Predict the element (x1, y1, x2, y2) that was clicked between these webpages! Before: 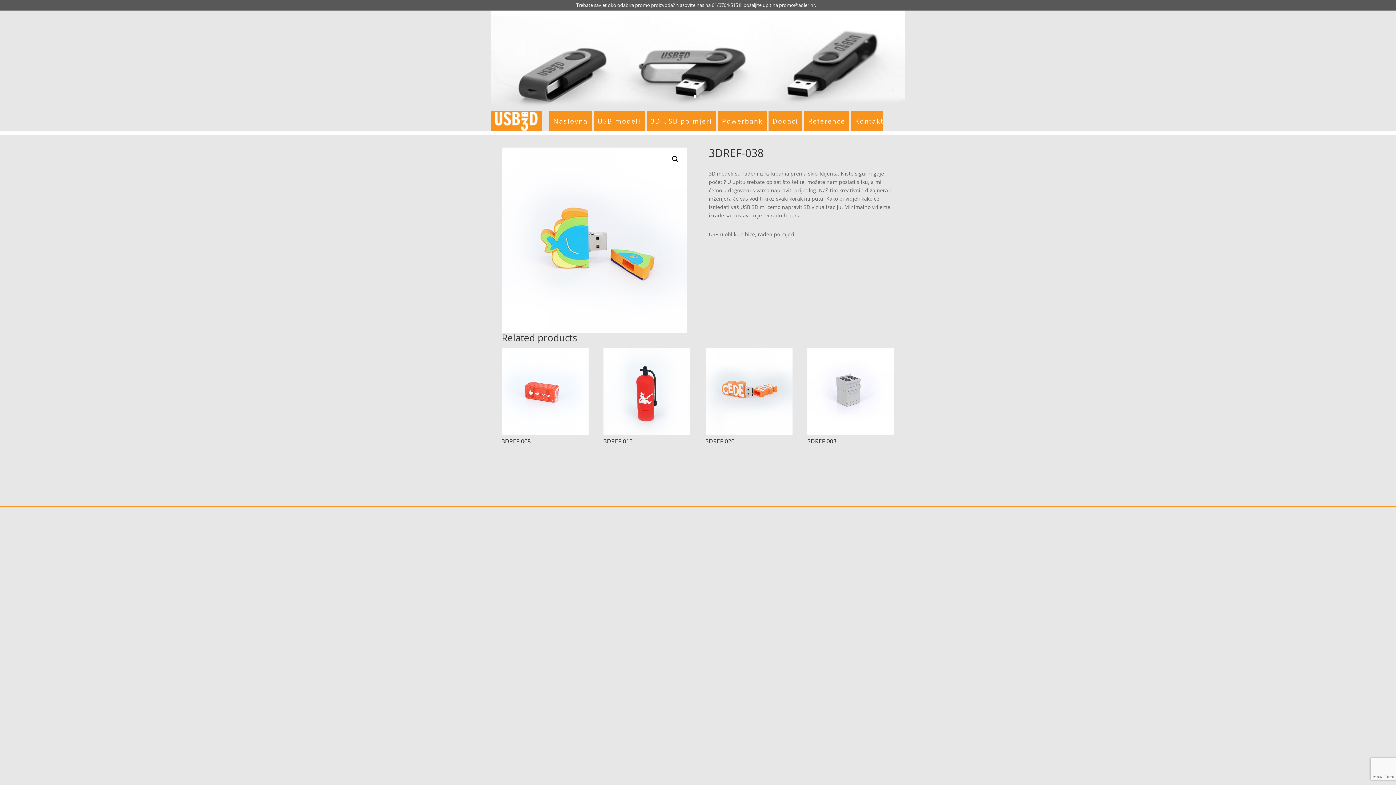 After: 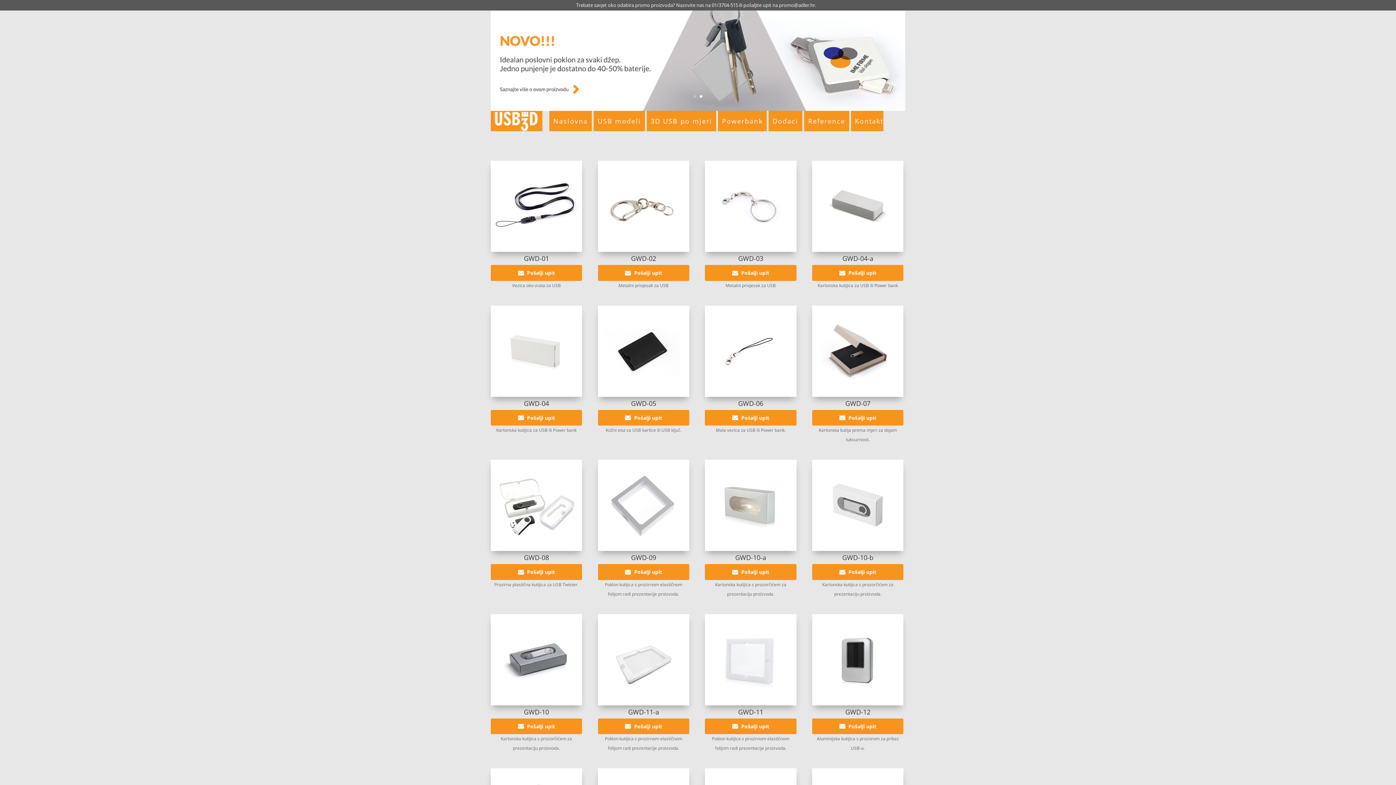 Action: label: Dodaci bbox: (772, 110, 798, 131)